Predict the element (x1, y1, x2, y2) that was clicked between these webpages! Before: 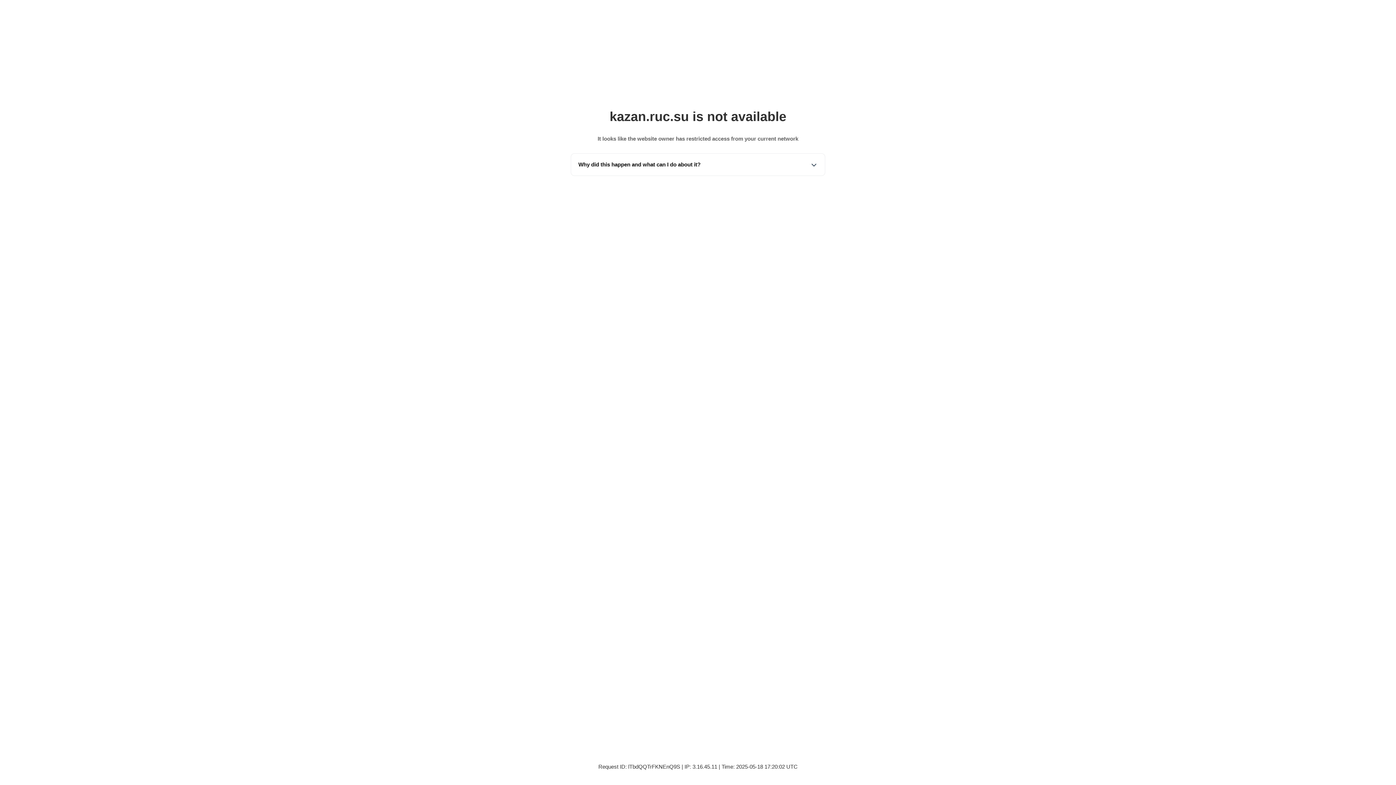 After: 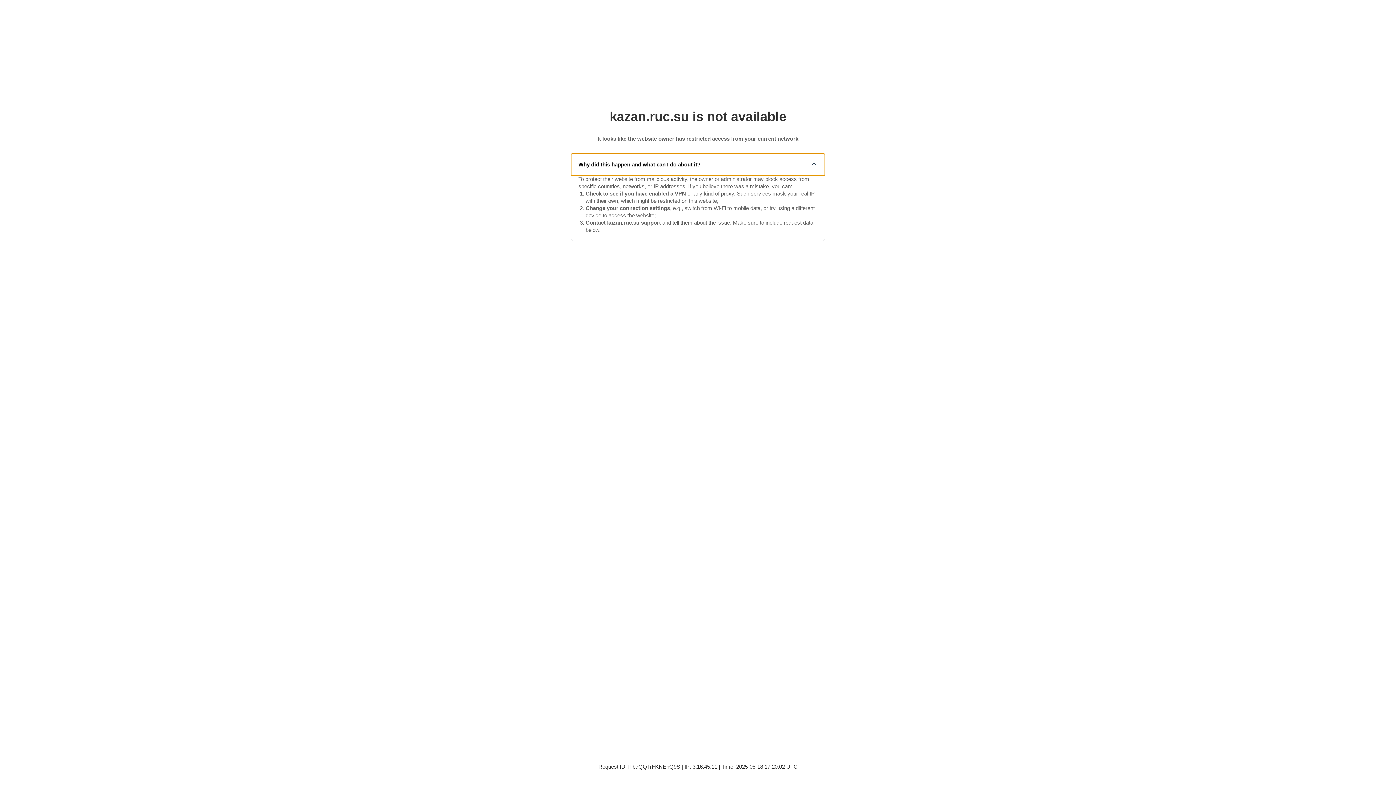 Action: label: Why did this happen and what can I do about it? bbox: (571, 153, 825, 175)